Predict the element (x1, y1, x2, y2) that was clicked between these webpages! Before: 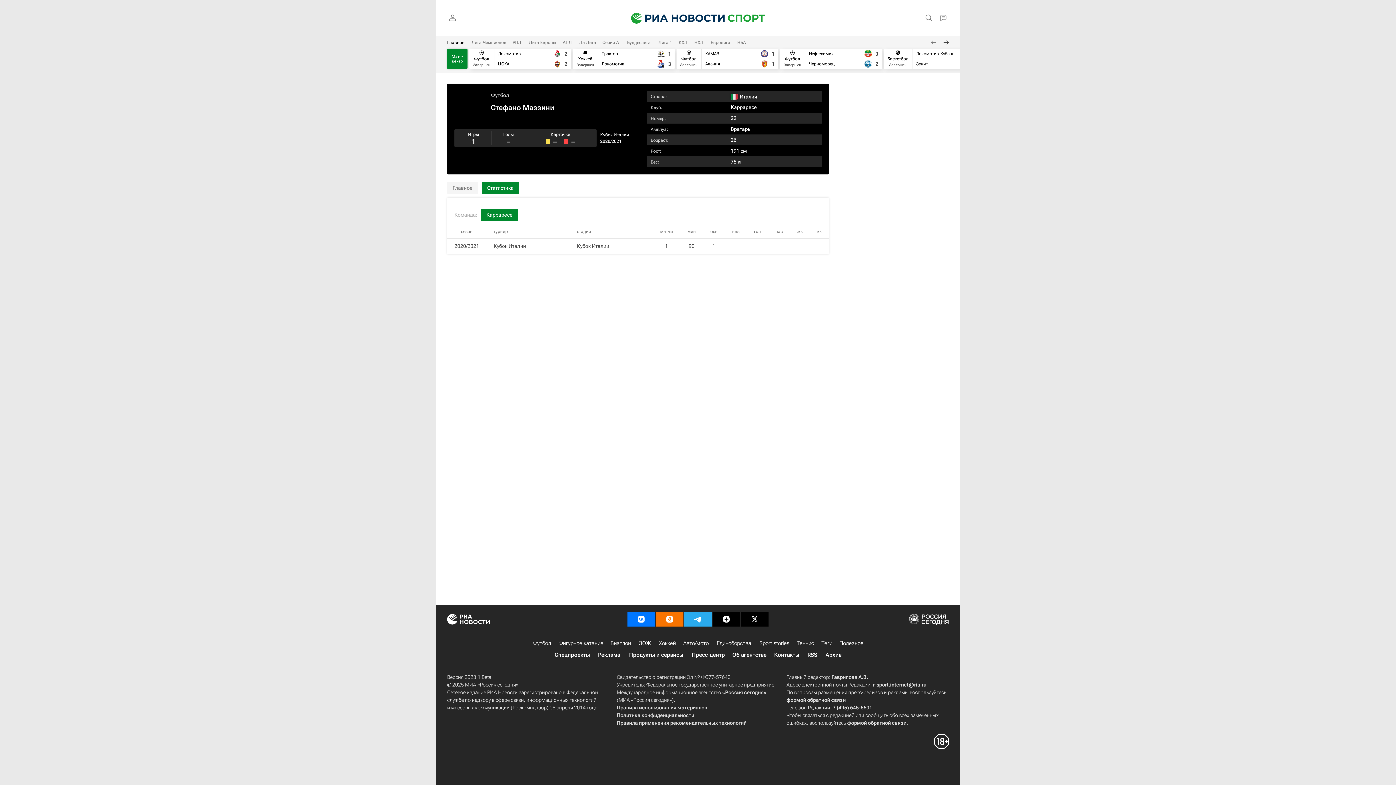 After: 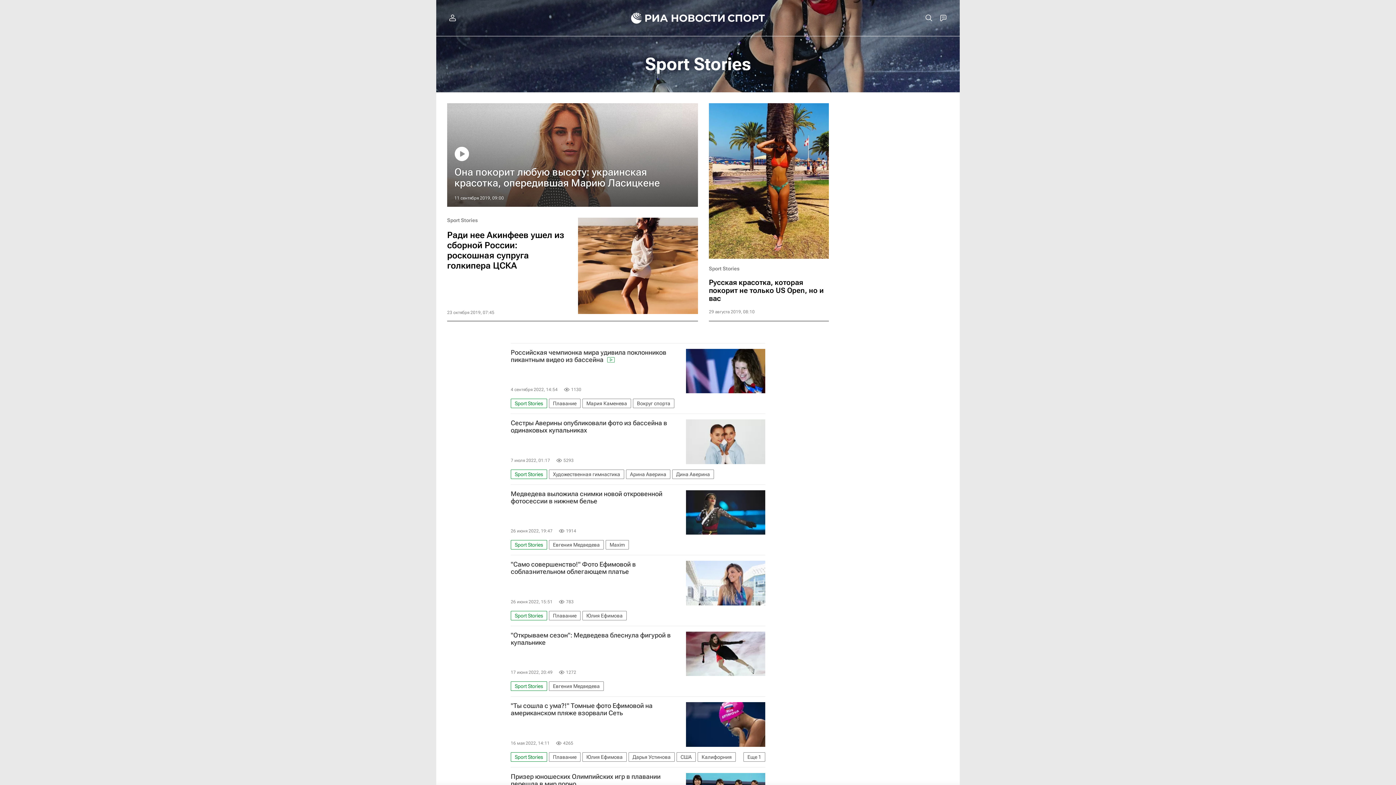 Action: bbox: (759, 639, 789, 647) label: Sport stories